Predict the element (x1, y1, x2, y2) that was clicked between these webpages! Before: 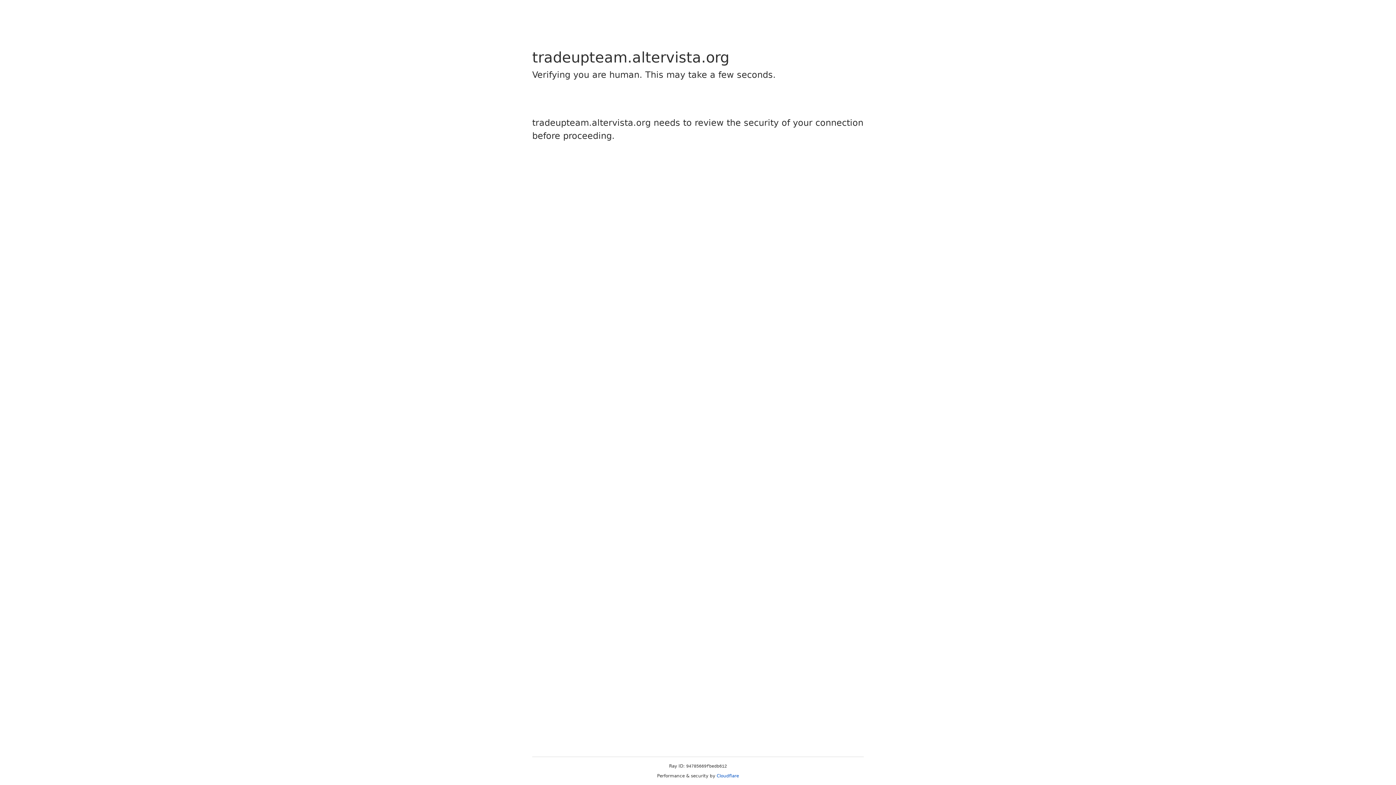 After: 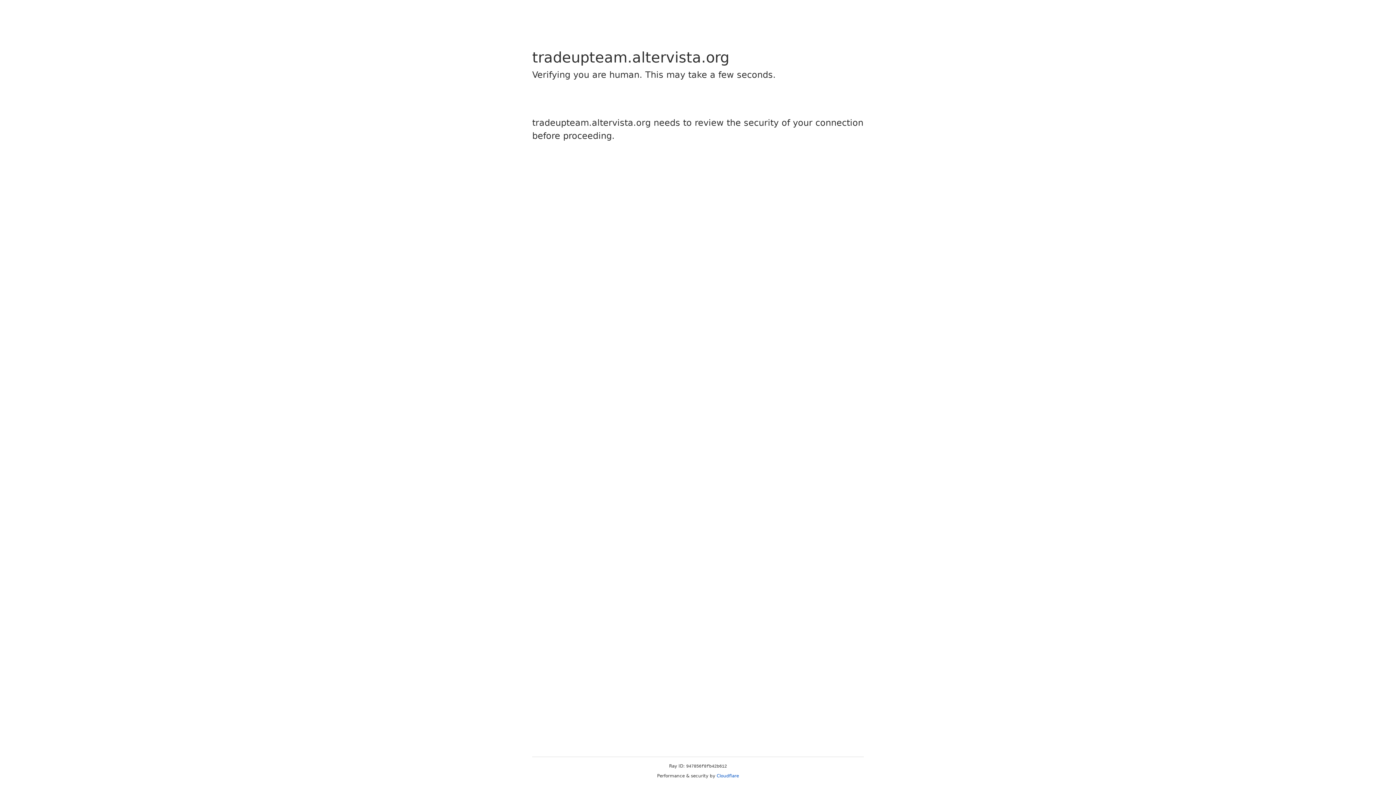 Action: bbox: (716, 773, 739, 778) label: Cloudflare